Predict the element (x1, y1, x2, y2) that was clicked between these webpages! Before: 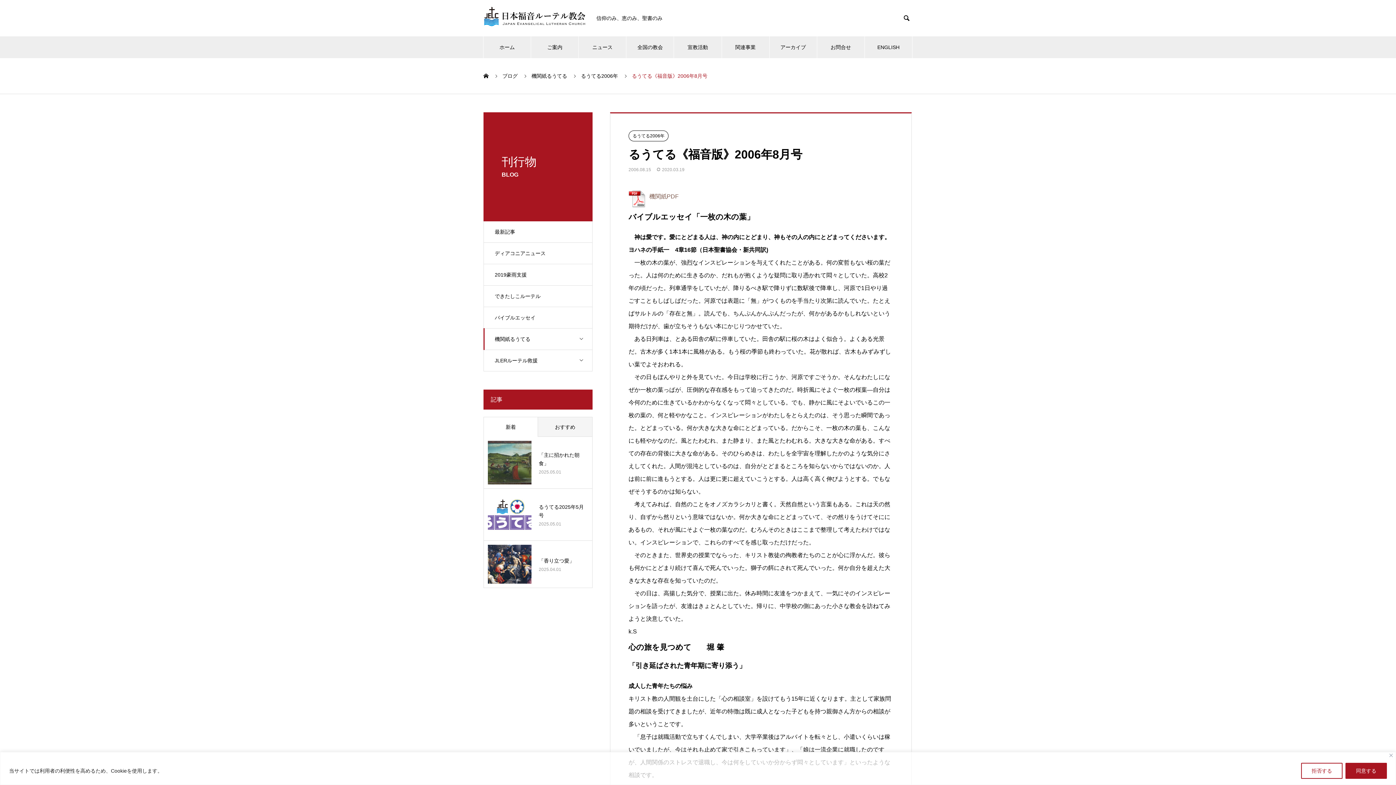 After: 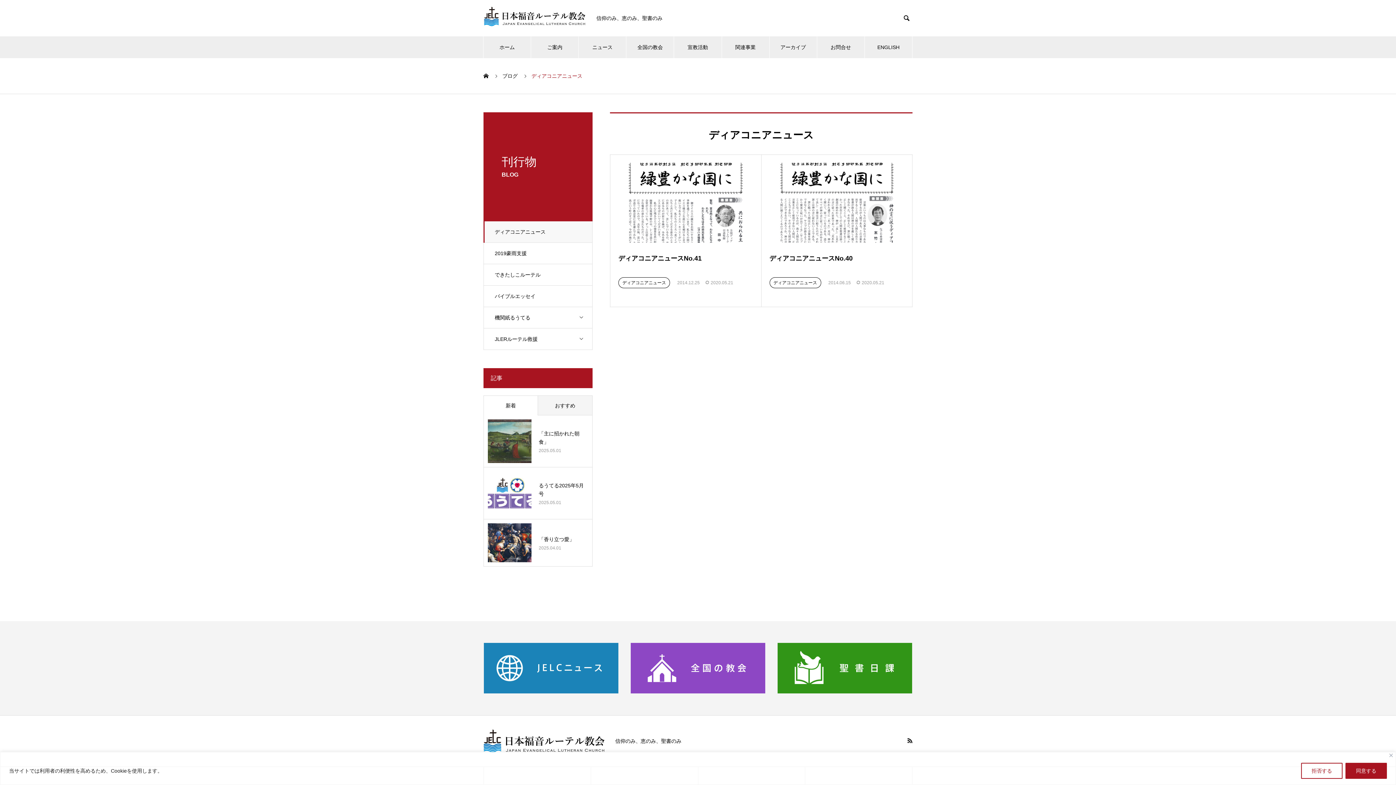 Action: label: ディアコニアニュース bbox: (483, 242, 592, 264)